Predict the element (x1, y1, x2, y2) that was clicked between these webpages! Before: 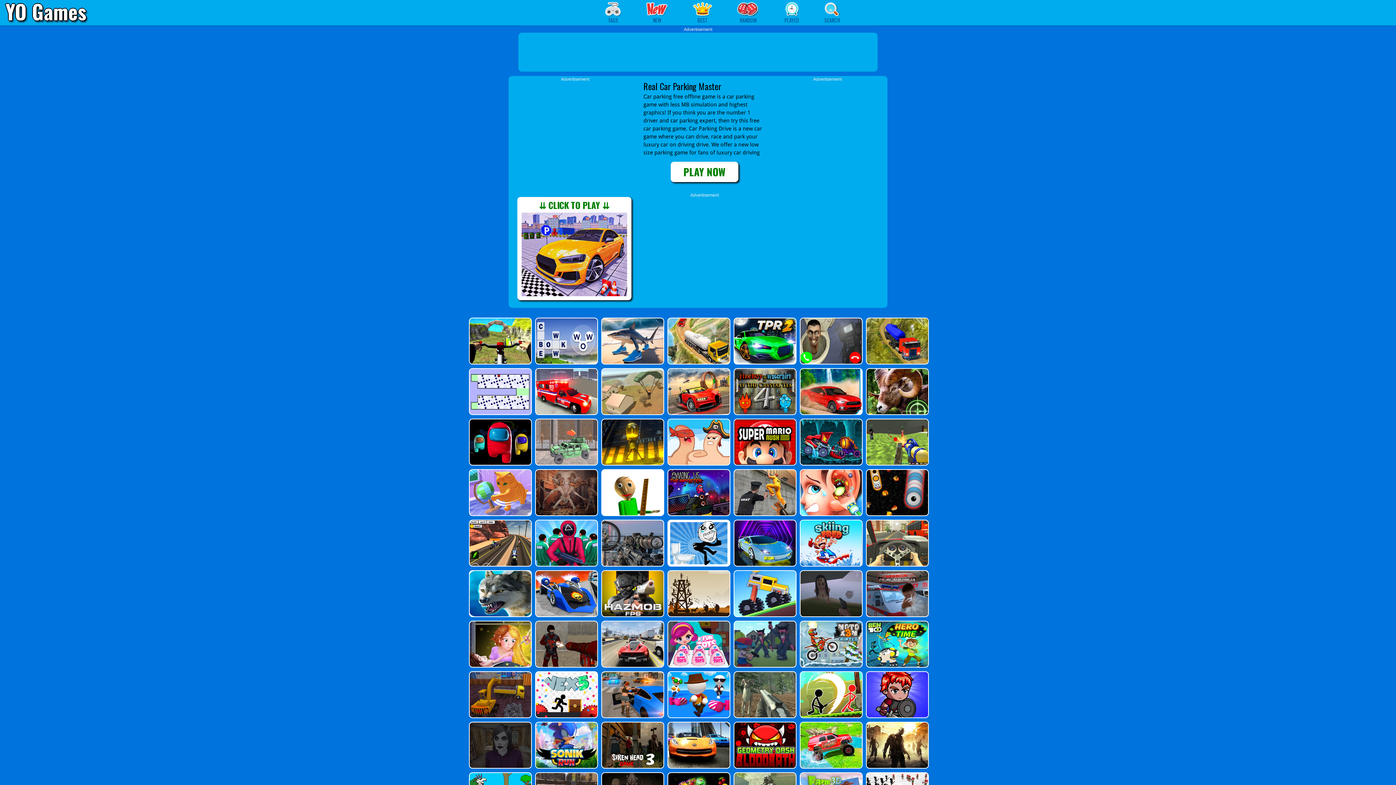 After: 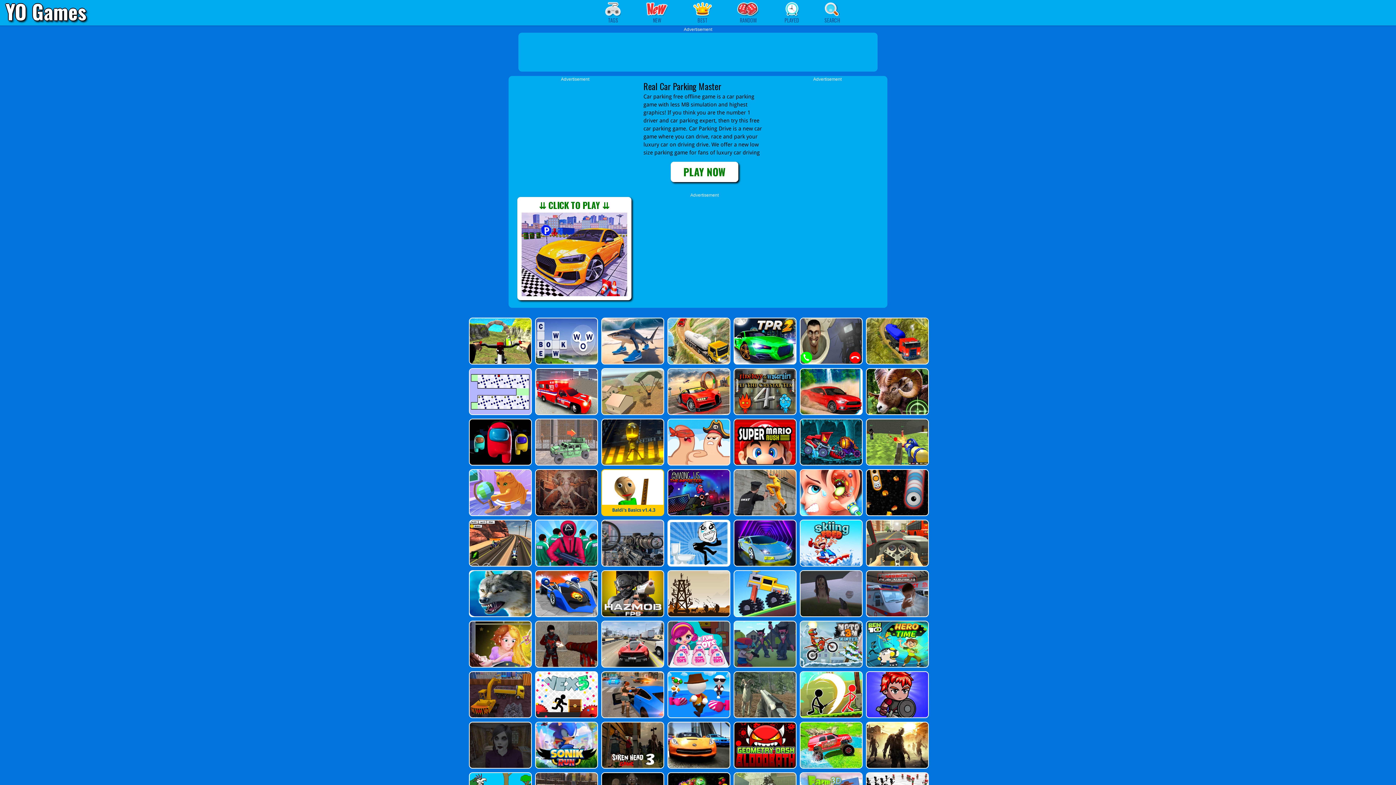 Action: bbox: (601, 469, 662, 516)